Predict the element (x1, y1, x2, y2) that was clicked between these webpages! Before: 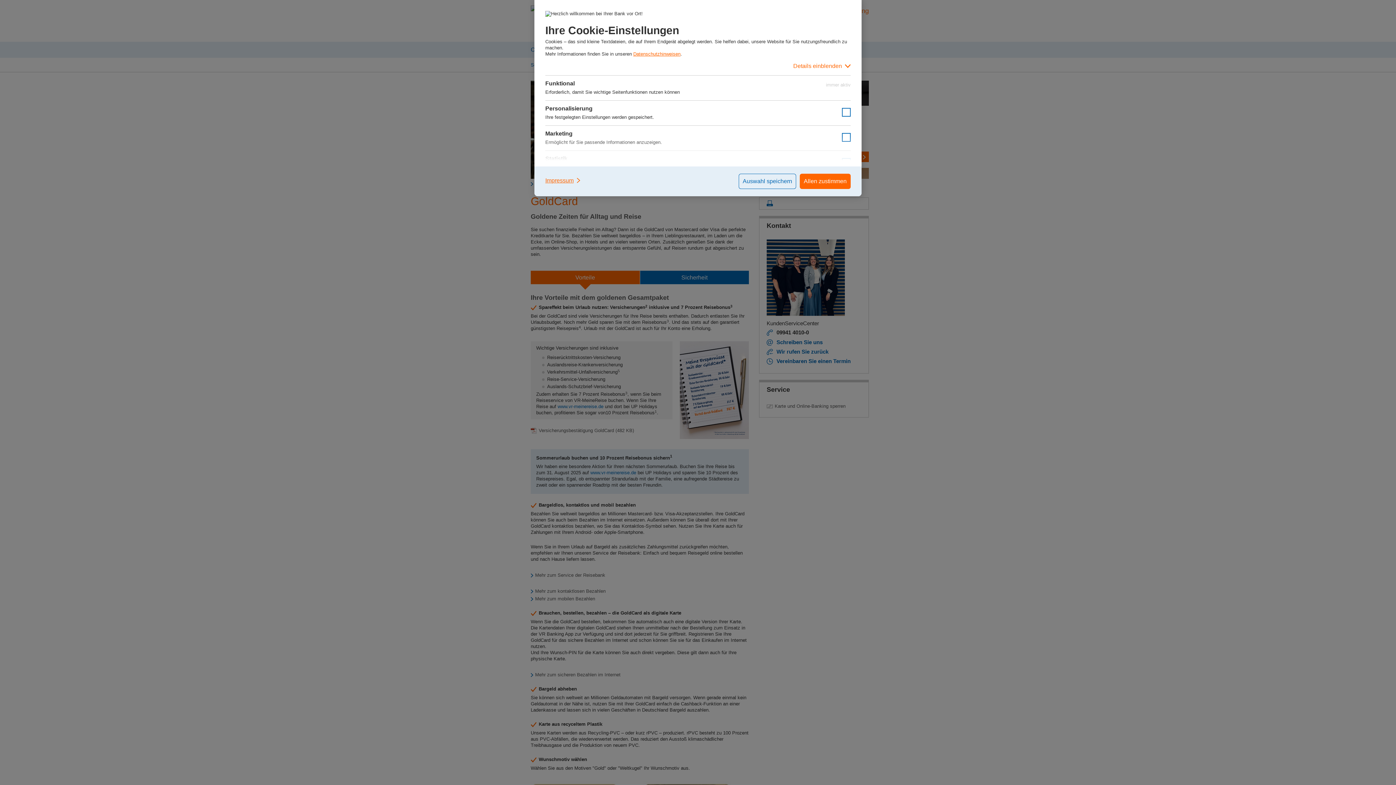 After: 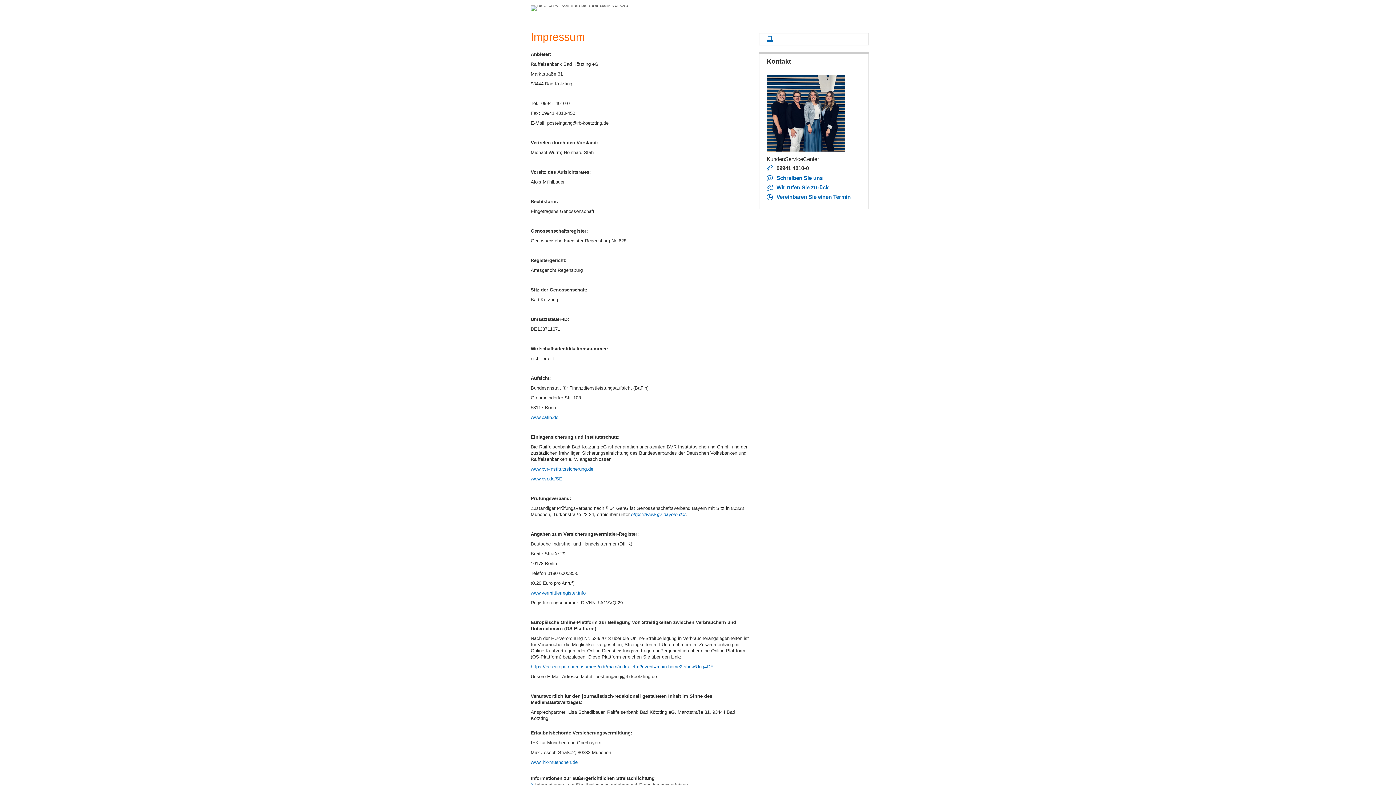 Action: label: Impressum bbox: (545, 173, 581, 187)